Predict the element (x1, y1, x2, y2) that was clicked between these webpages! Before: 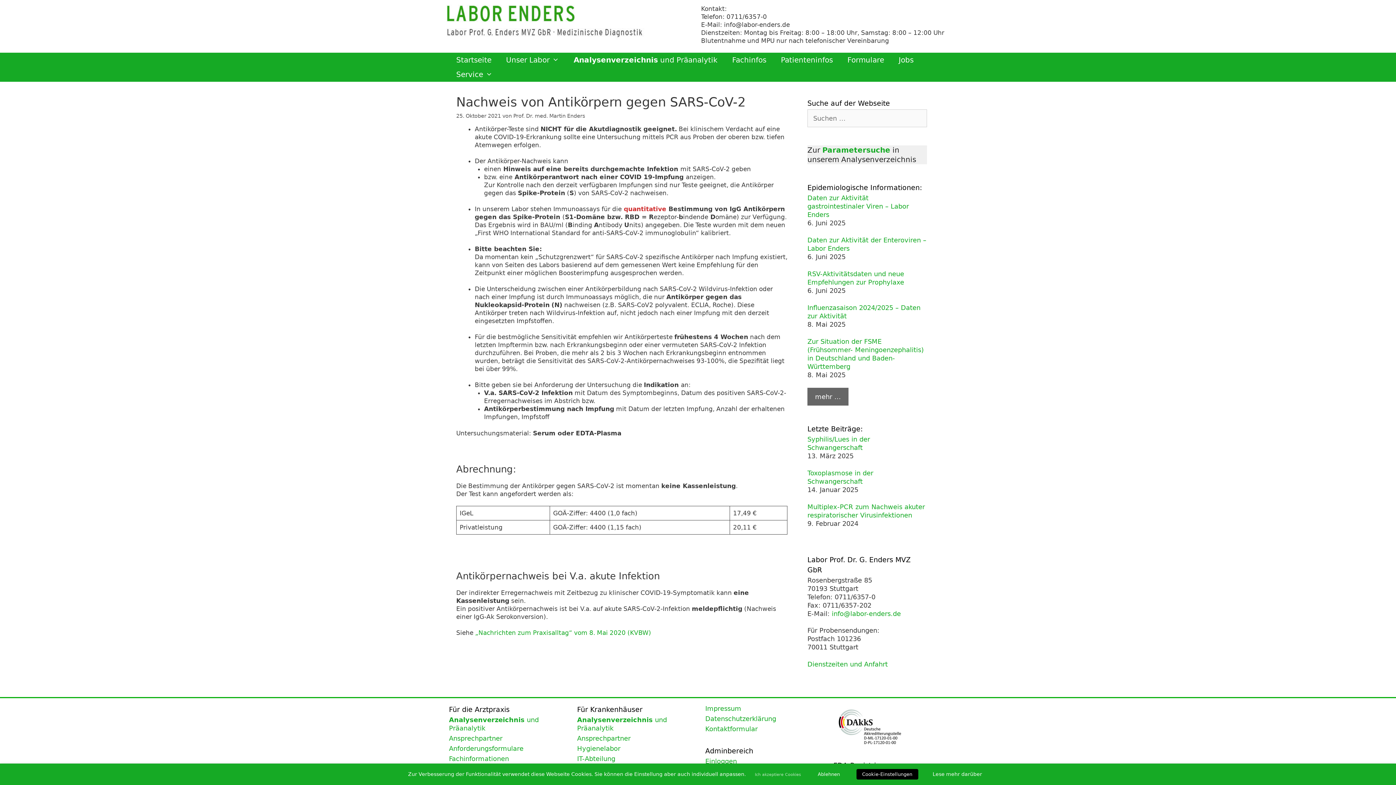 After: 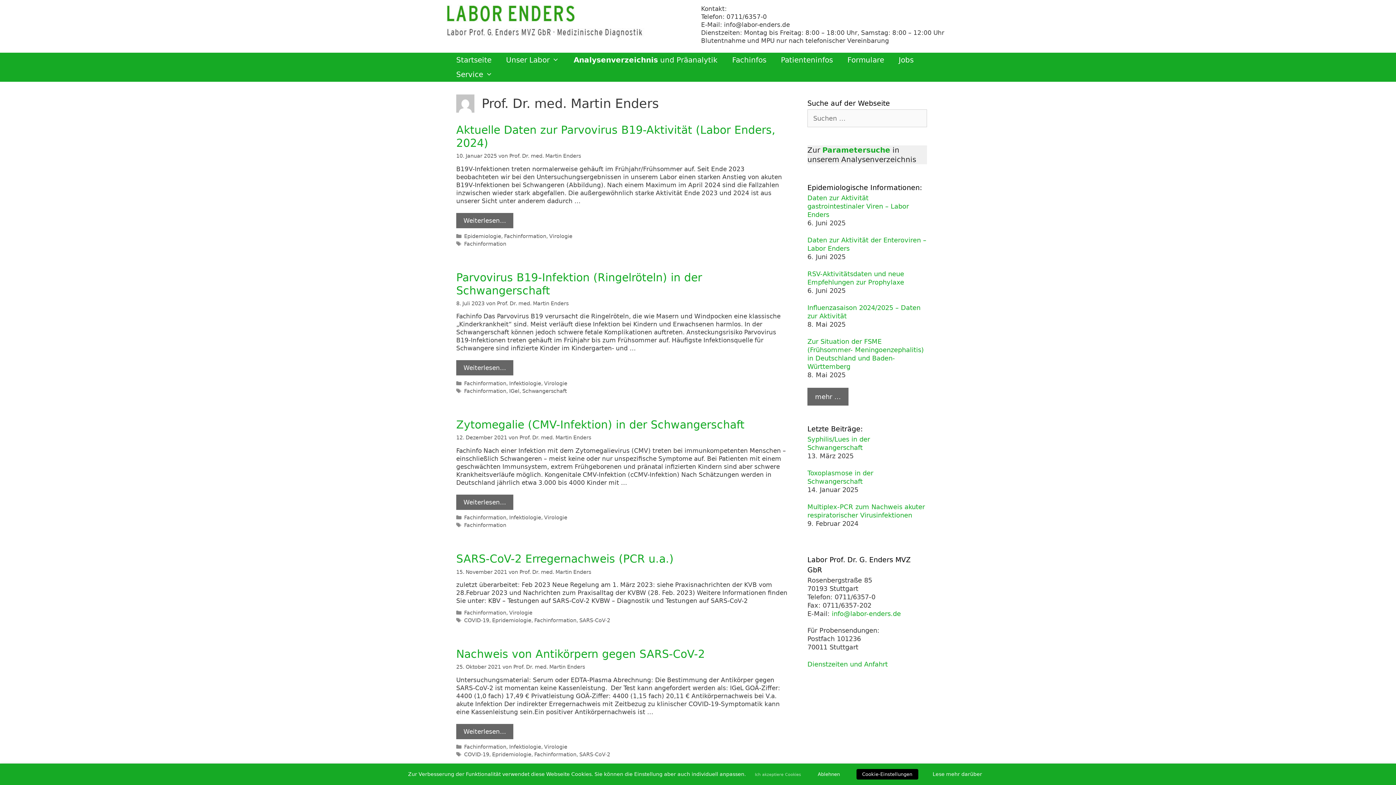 Action: label: Prof. Dr. med. Martin Enders bbox: (513, 113, 585, 119)